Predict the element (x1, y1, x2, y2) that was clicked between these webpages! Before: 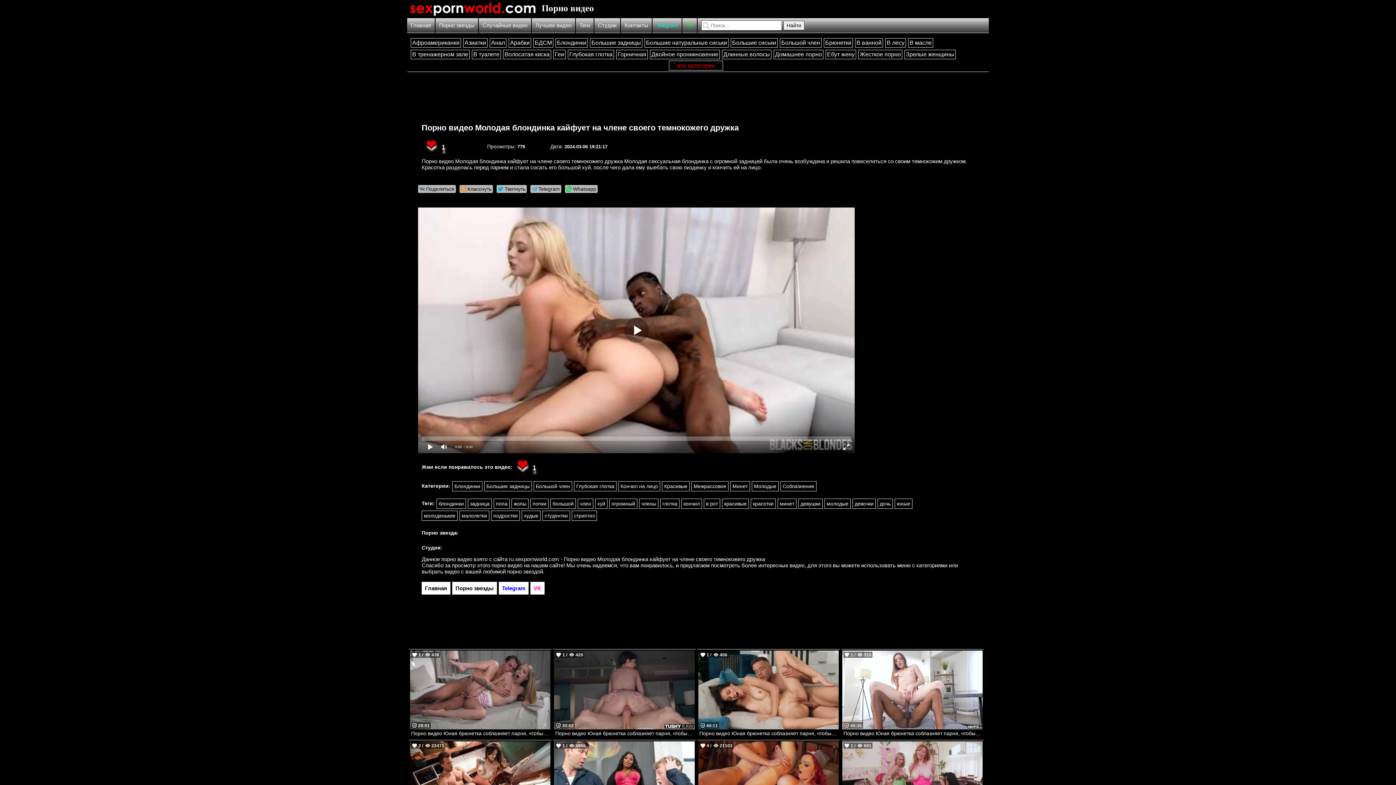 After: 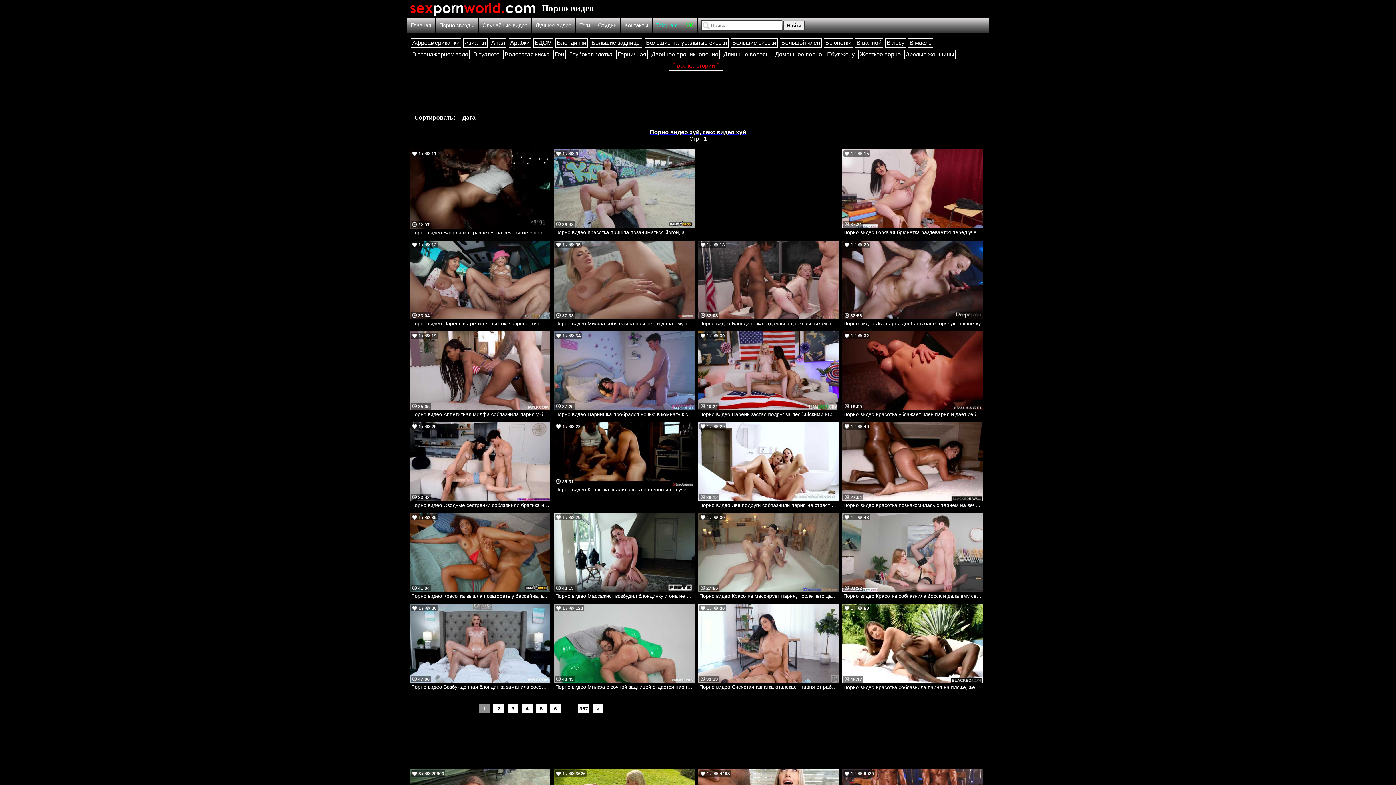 Action: label: хуй bbox: (595, 498, 607, 508)